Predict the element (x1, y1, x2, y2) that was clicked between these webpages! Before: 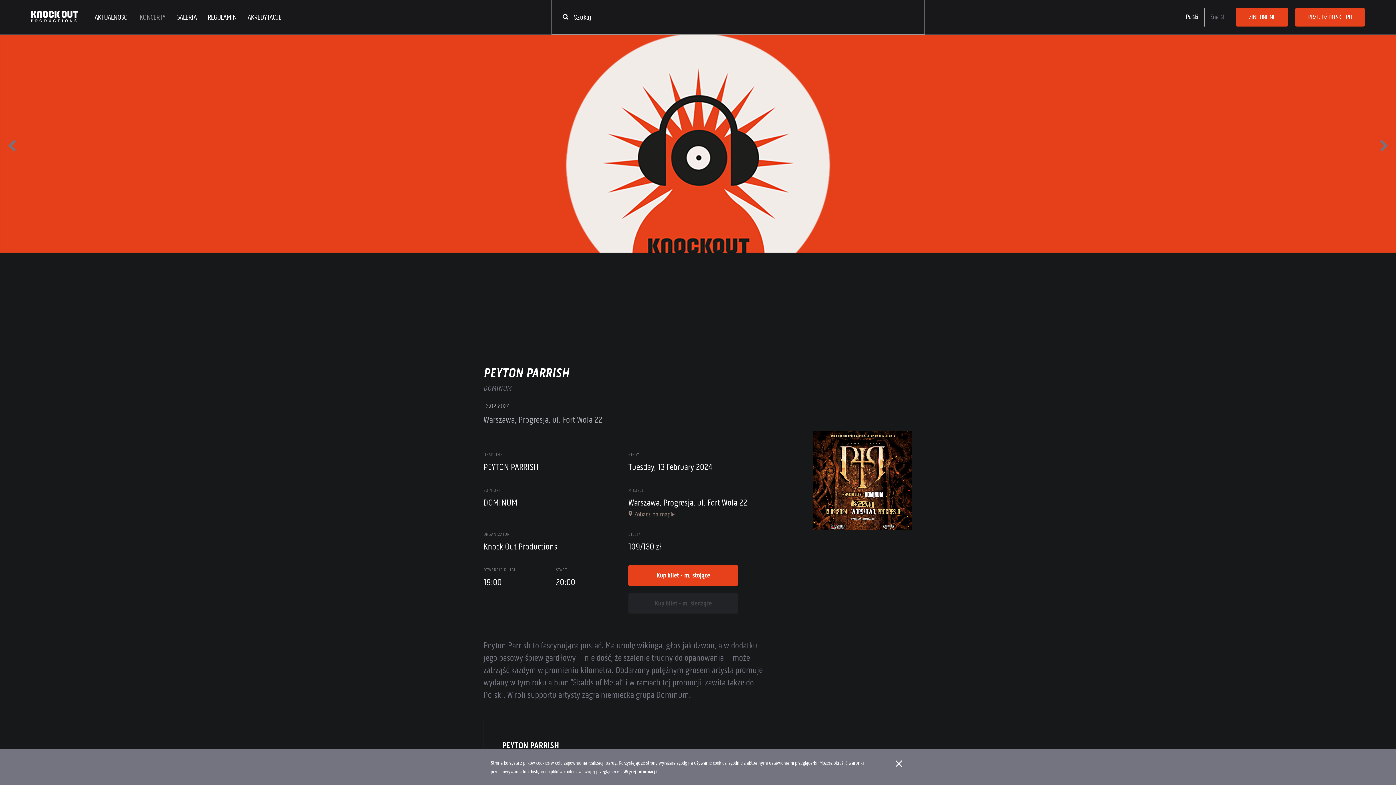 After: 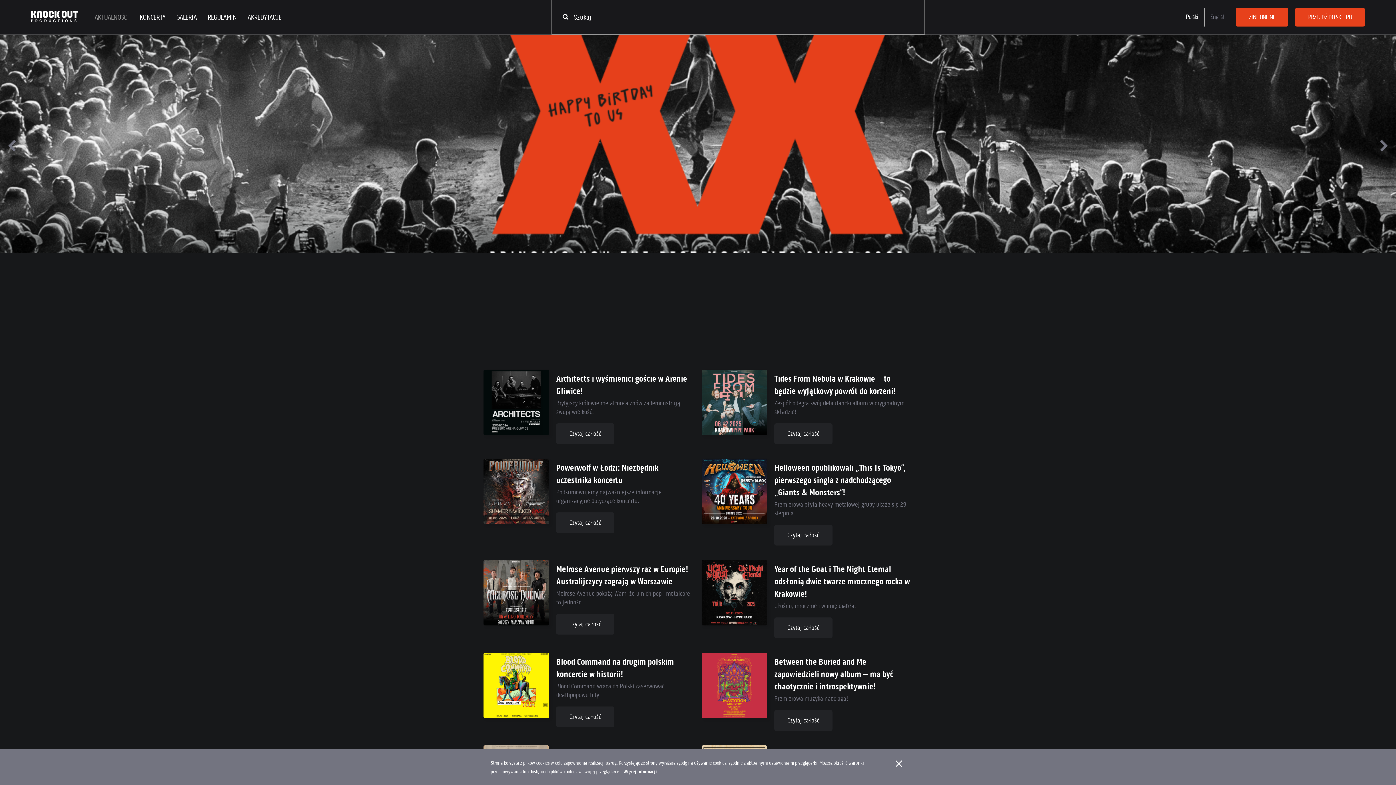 Action: label: AKTUALNOŚCI bbox: (89, 11, 134, 23)